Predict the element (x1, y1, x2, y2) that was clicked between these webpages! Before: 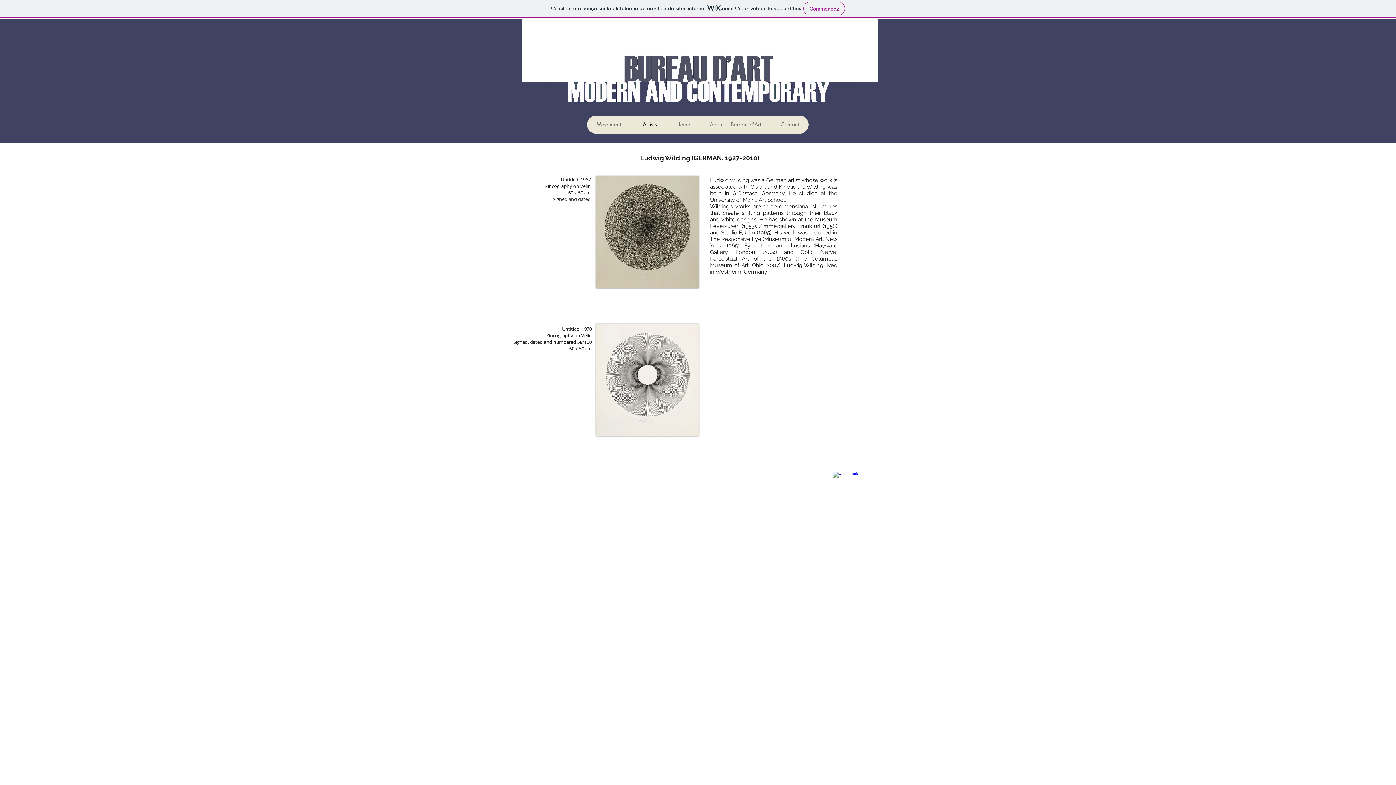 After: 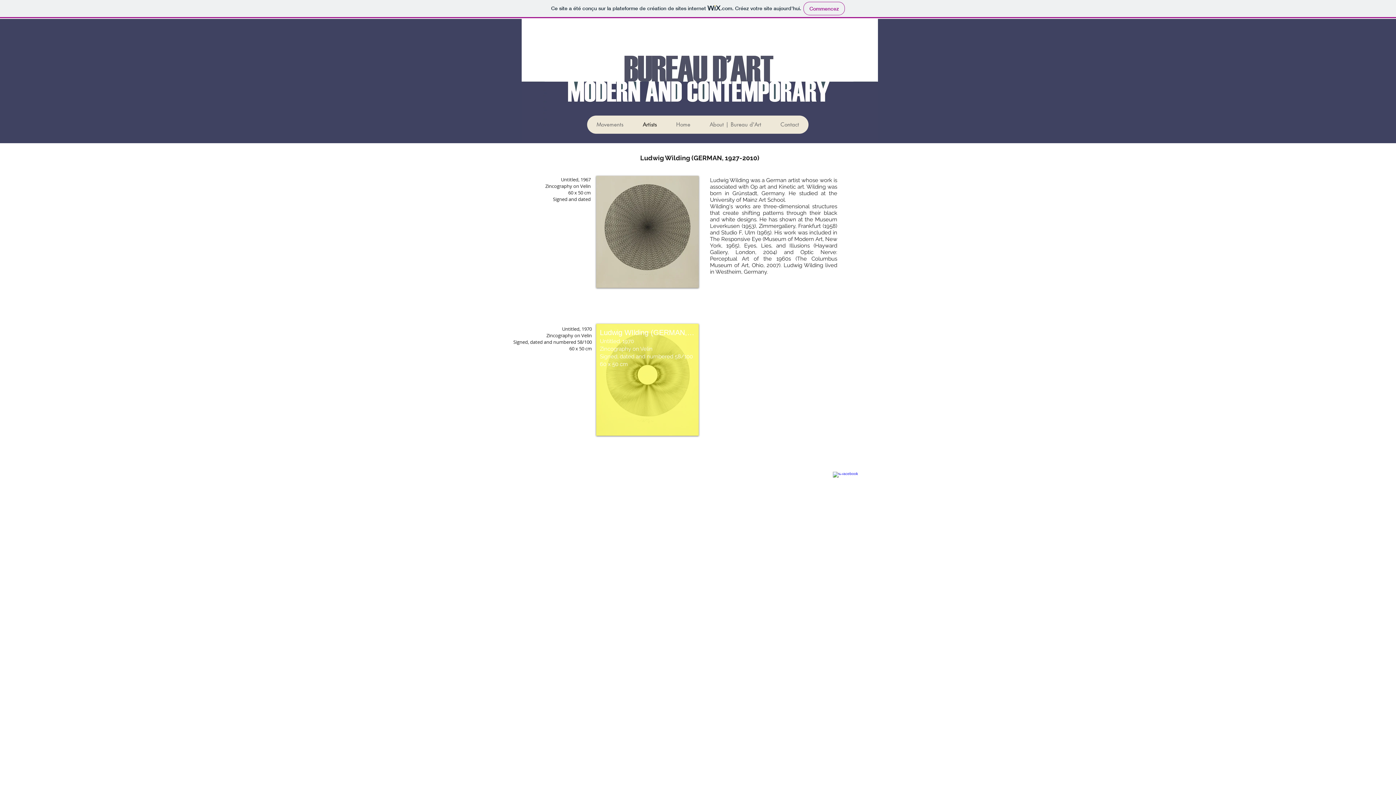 Action: label: Ludwig WIlding (GERMAN, 1927-2010) bbox: (596, 324, 698, 436)